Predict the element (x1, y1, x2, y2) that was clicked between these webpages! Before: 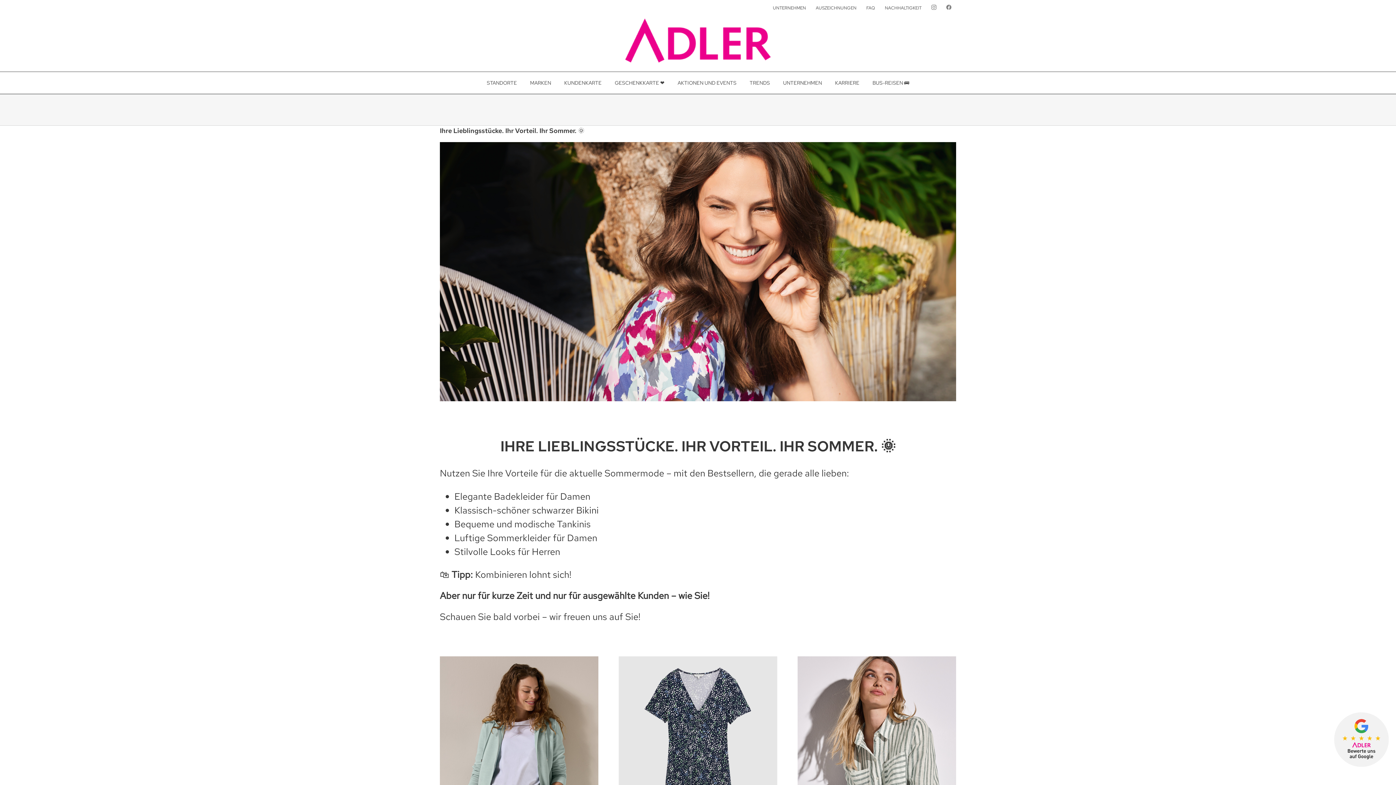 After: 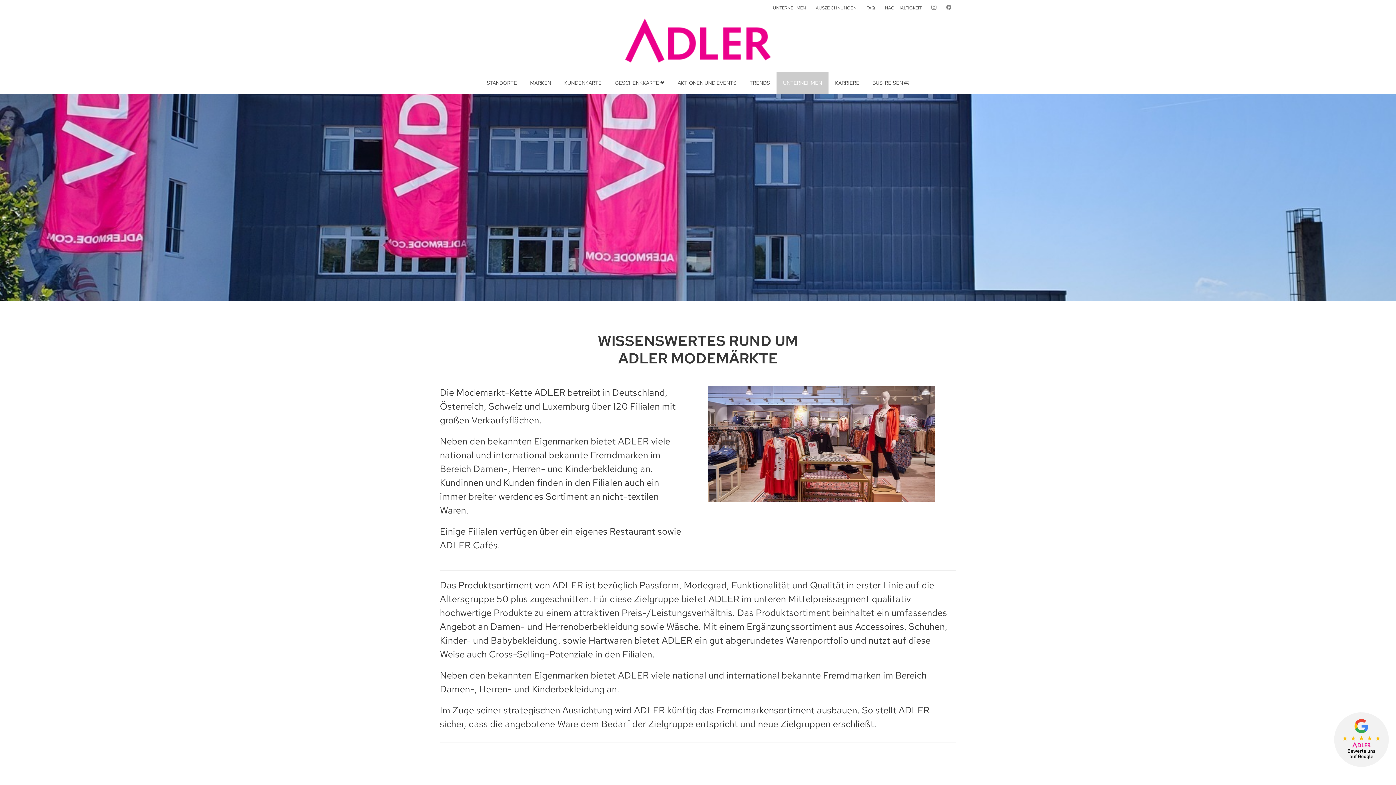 Action: bbox: (768, 0, 810, 16) label: UNTERNEHMEN